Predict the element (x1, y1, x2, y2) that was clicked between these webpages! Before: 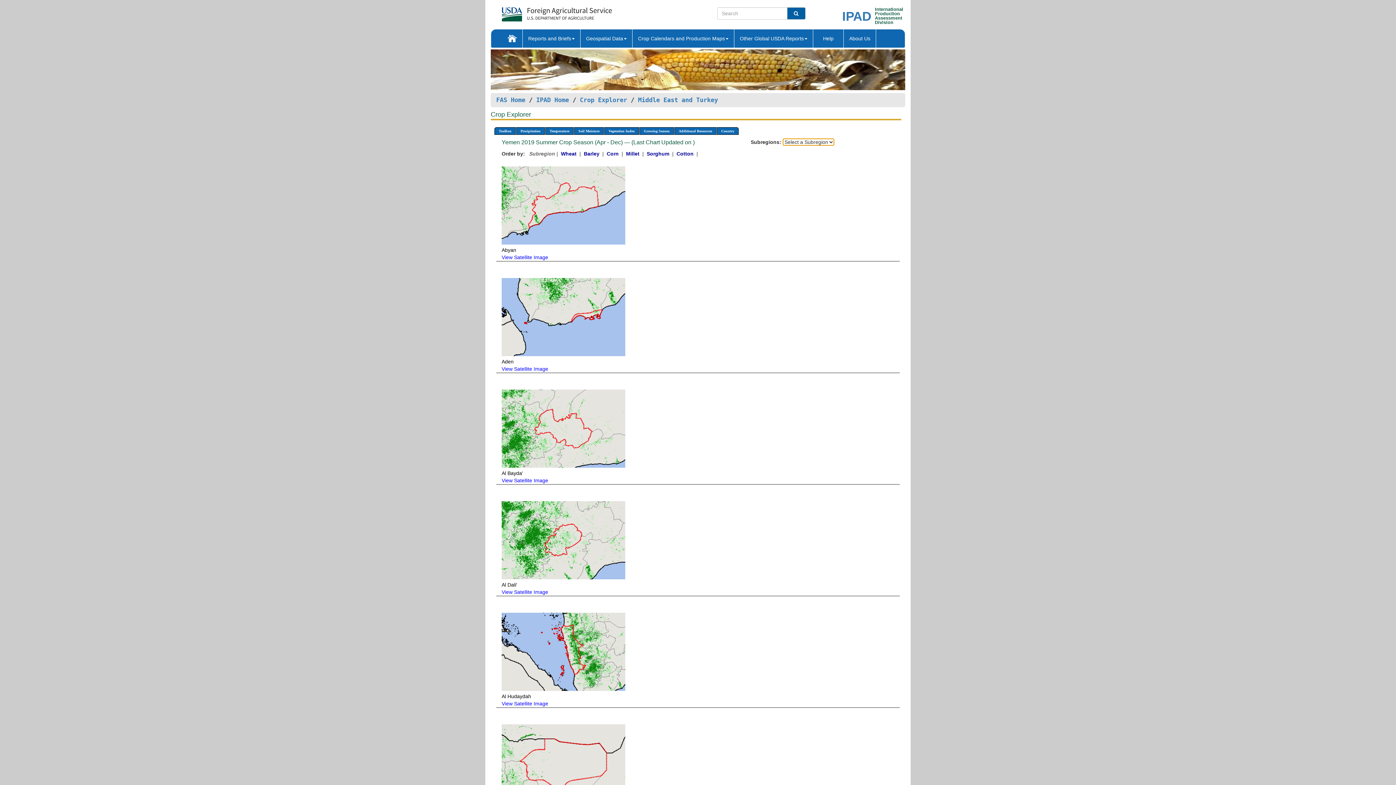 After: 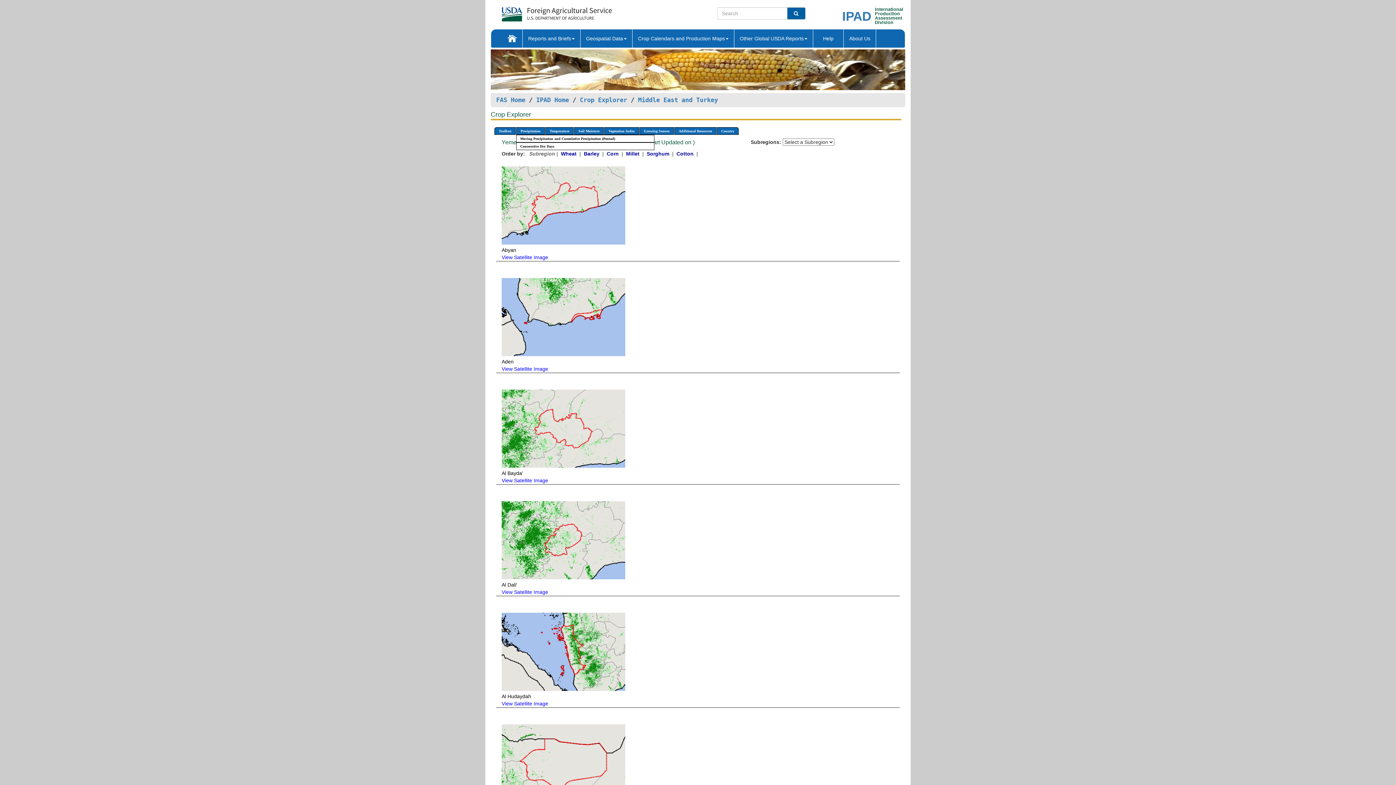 Action: label: Precipitation bbox: (516, 127, 545, 135)